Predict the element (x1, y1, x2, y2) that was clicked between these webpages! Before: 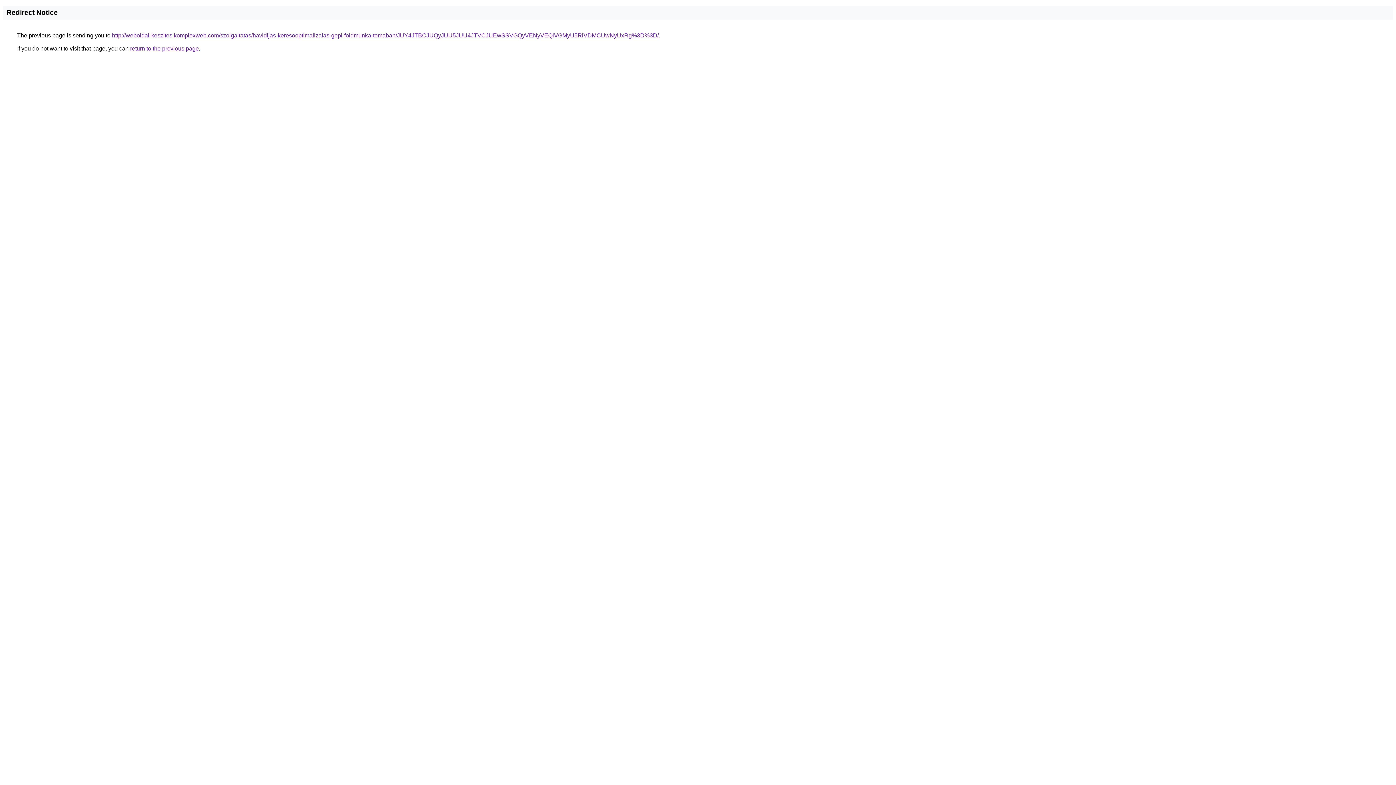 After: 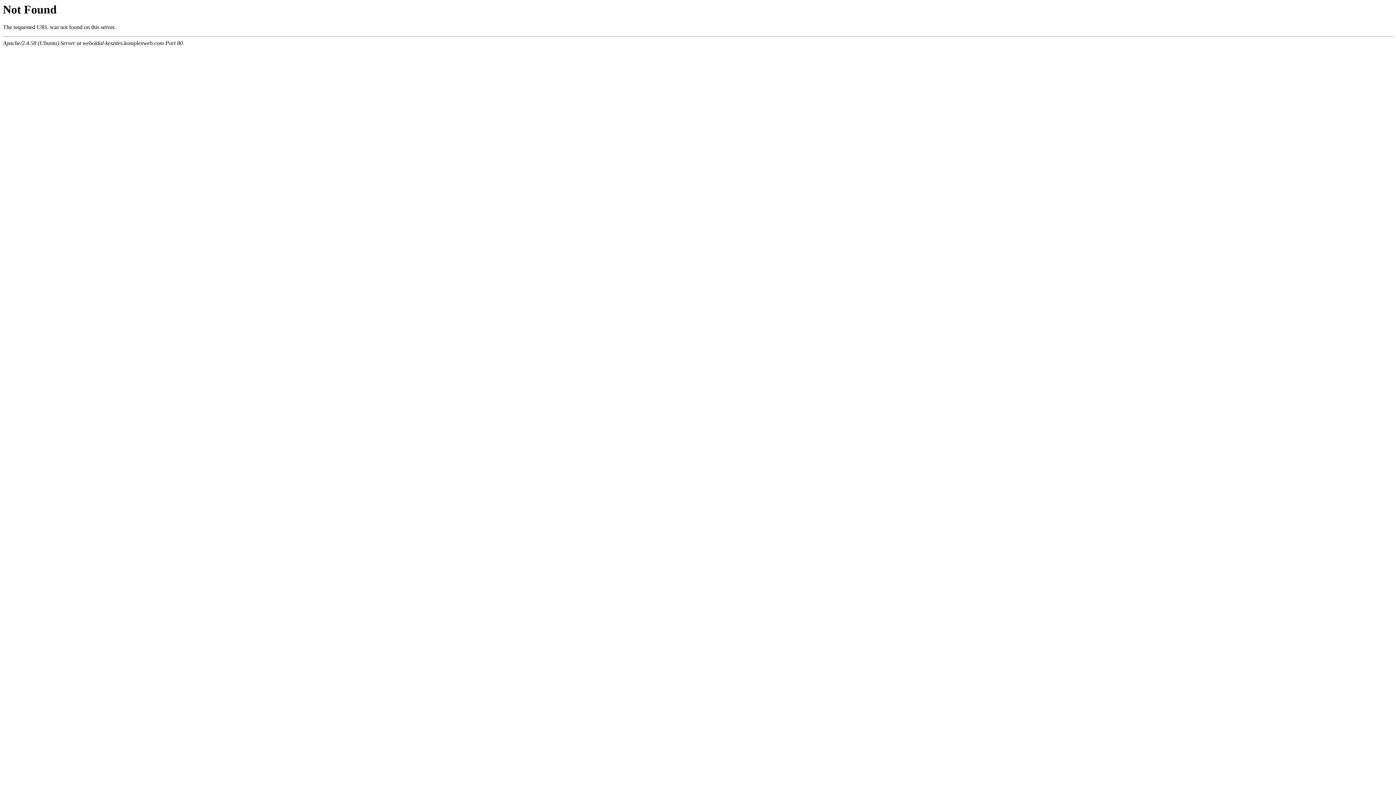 Action: label: http://weboldal-keszites.komplexweb.com/szolgaltatas/havidijas-keresooptimalizalas-gepi-foldmunka-temaban/JUY4JTBCJUQyJUU5JUU4JTVCJUEwSSVGQyVENyVEQiVGMyU5RiVDMCUwNyUxRg%3D%3D/ bbox: (112, 32, 658, 38)